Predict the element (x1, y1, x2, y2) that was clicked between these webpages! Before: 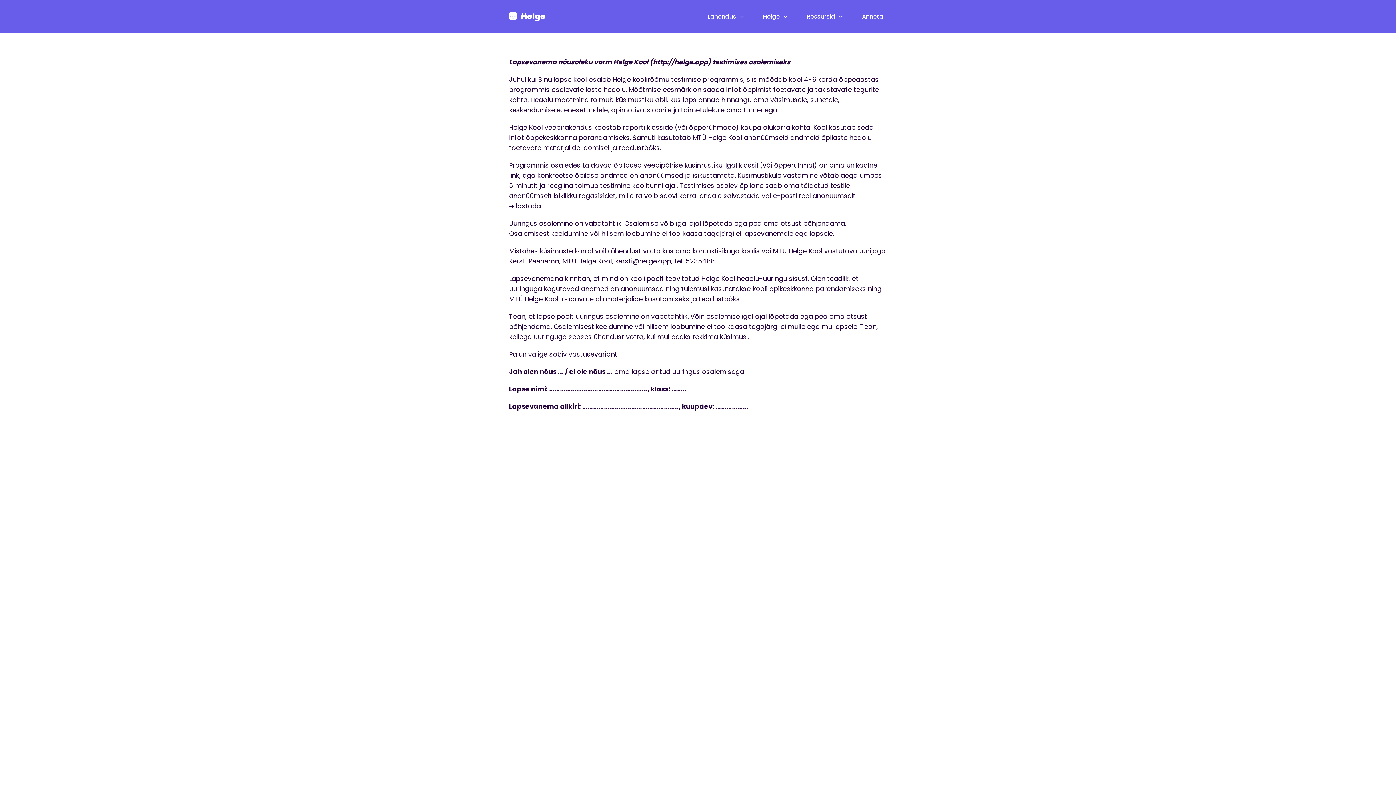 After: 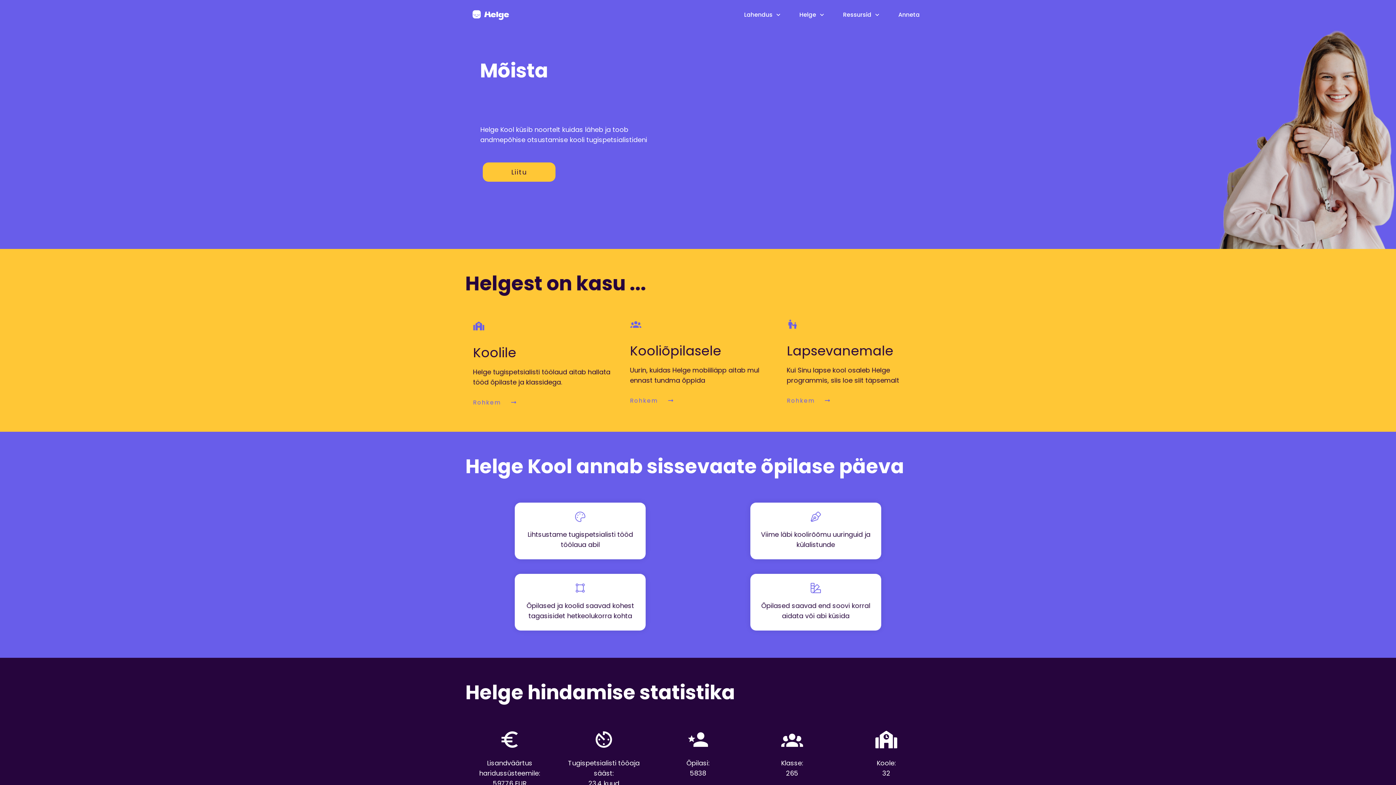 Action: bbox: (509, 11, 545, 21)